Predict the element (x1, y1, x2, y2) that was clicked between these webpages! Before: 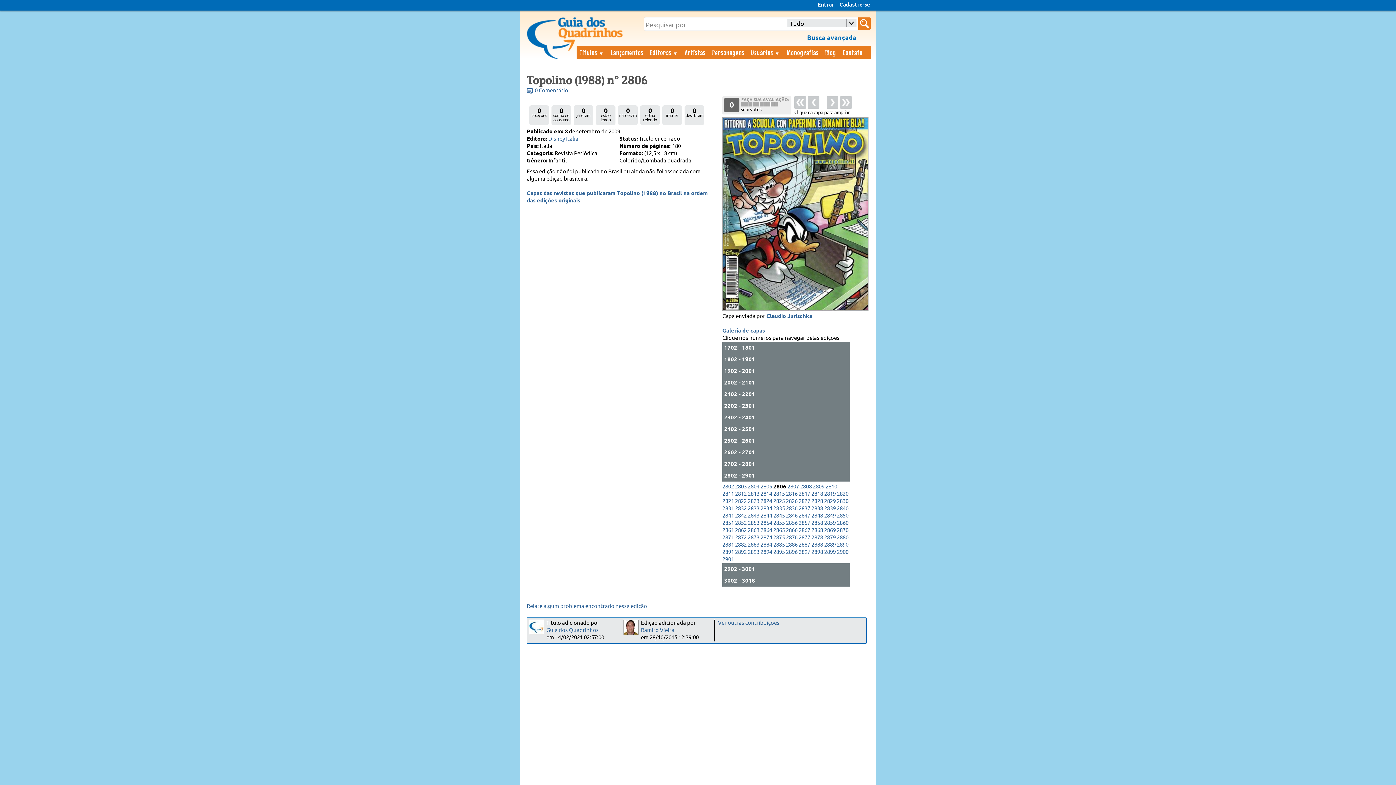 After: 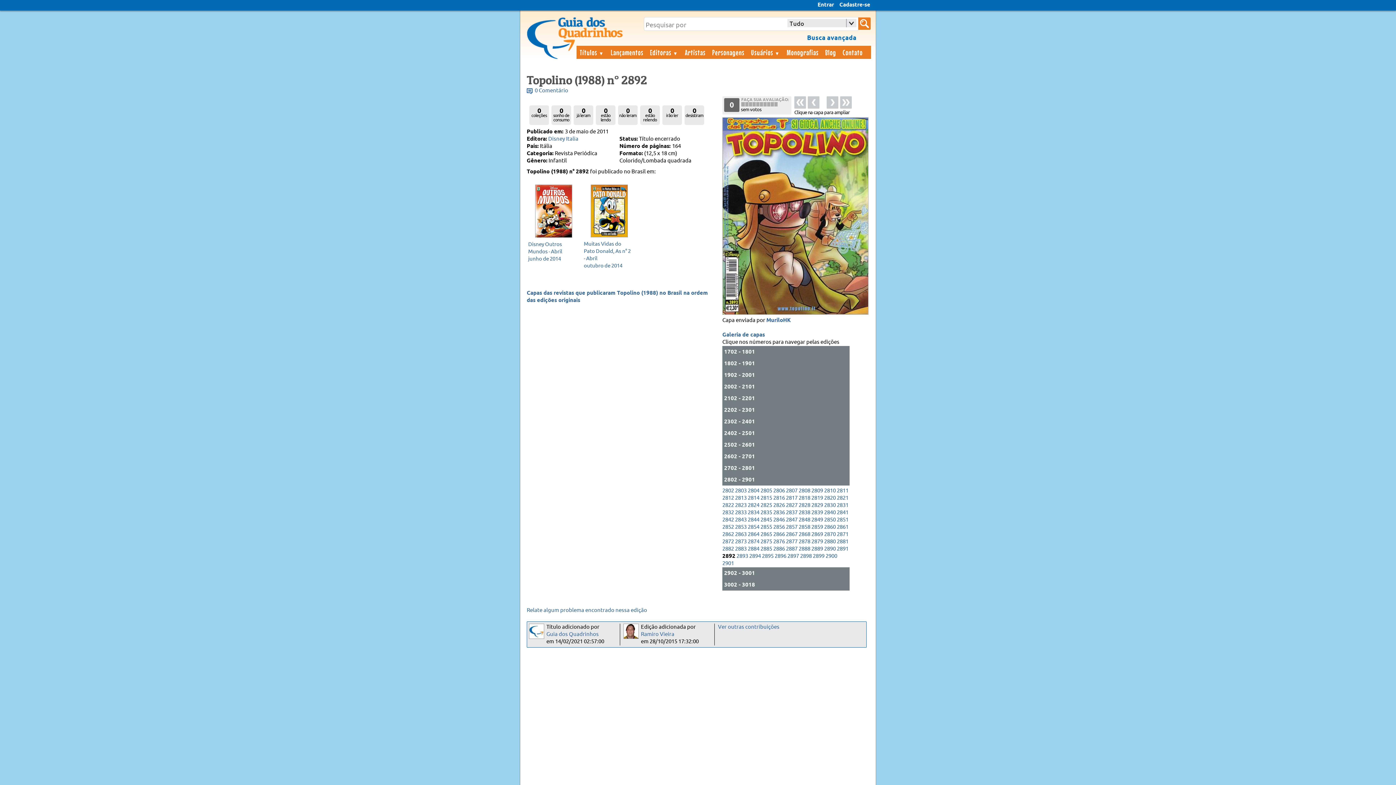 Action: label: 2892 bbox: (735, 549, 746, 556)